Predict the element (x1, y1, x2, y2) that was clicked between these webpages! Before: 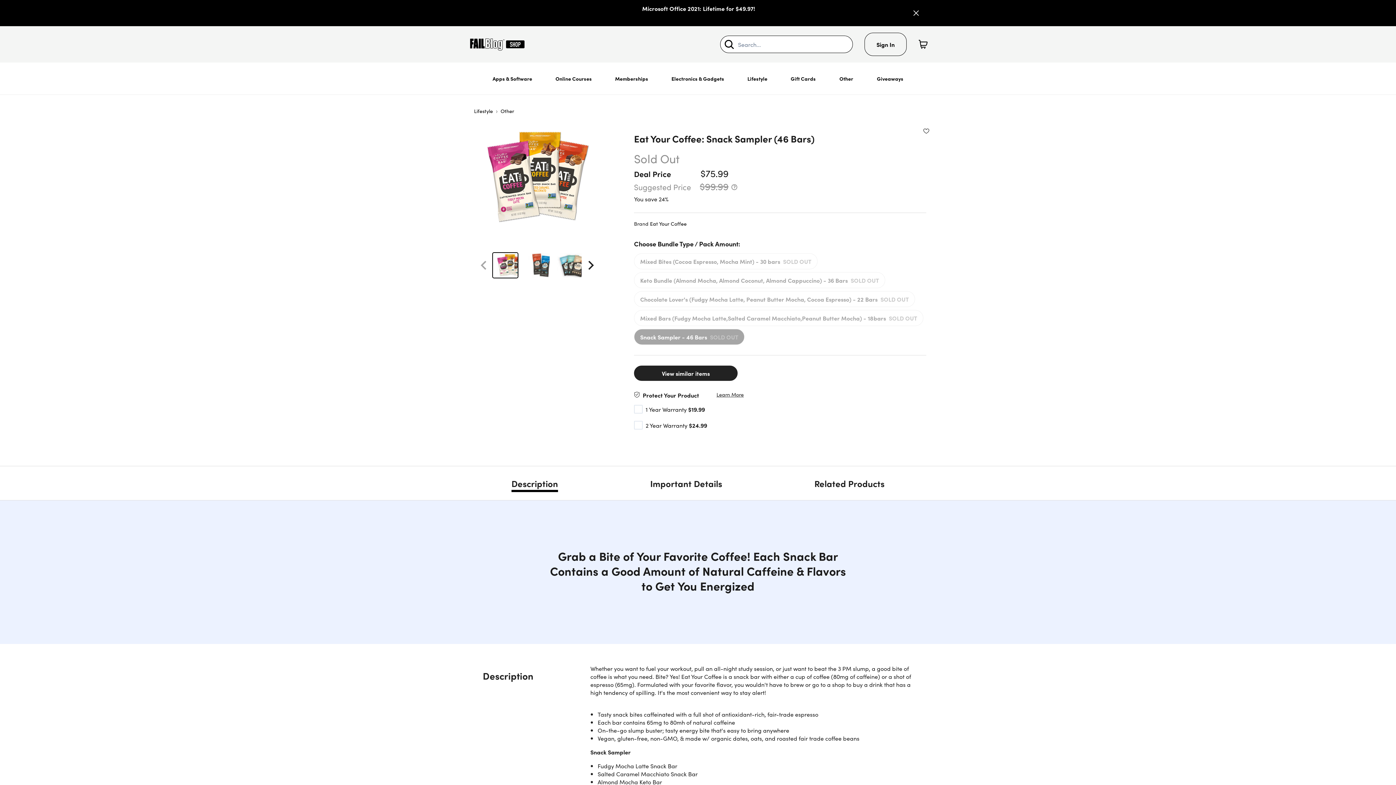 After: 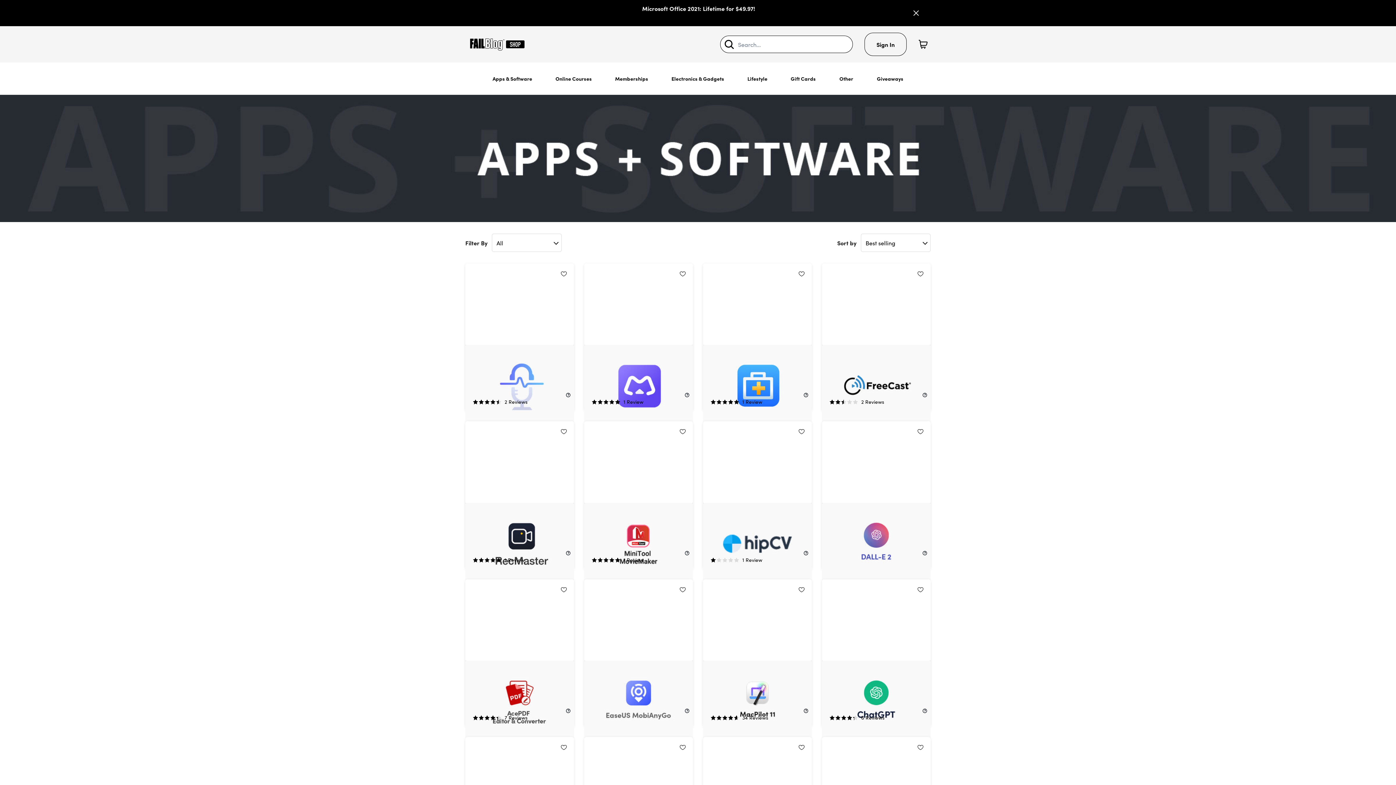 Action: bbox: (486, 62, 538, 94) label: Apps & Software